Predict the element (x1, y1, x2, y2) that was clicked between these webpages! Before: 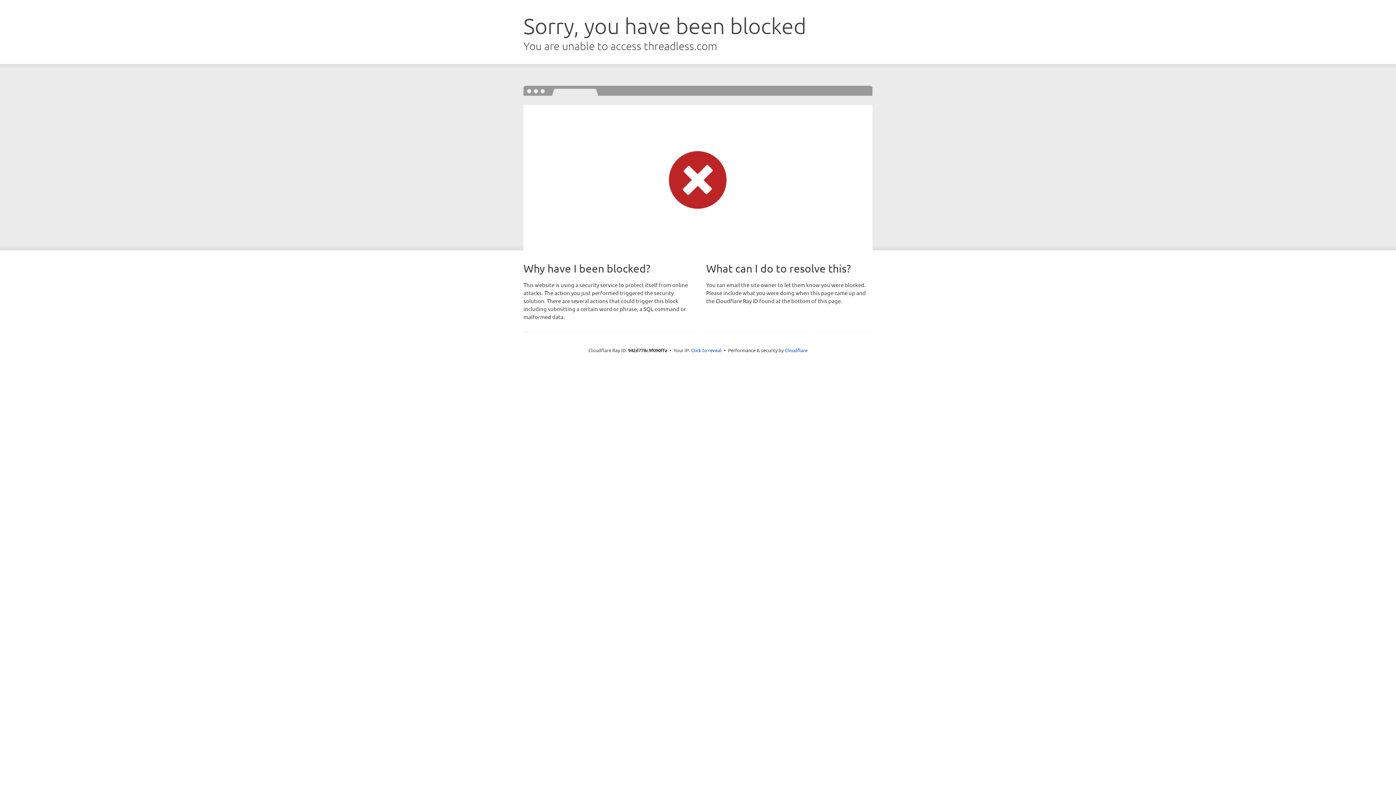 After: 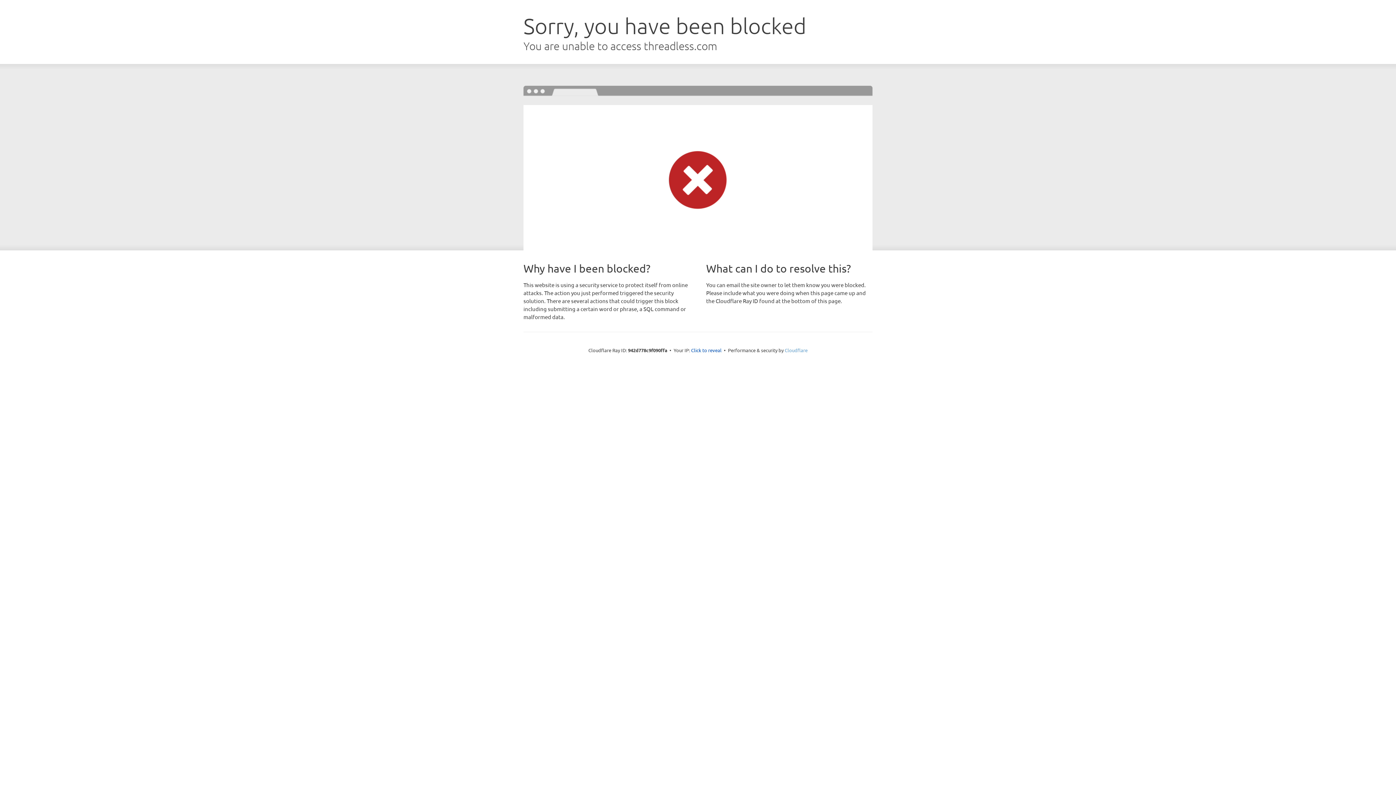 Action: label: Cloudflare bbox: (784, 347, 807, 353)